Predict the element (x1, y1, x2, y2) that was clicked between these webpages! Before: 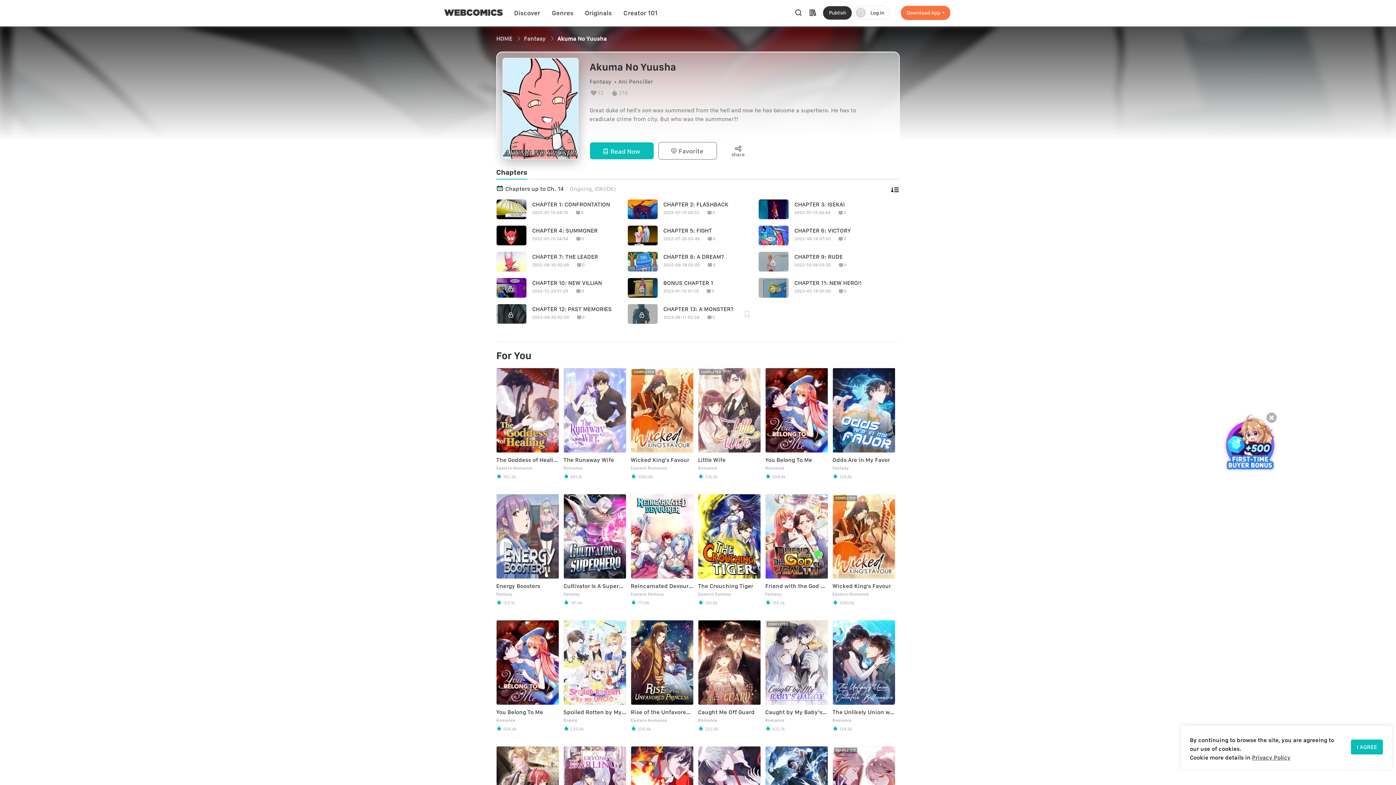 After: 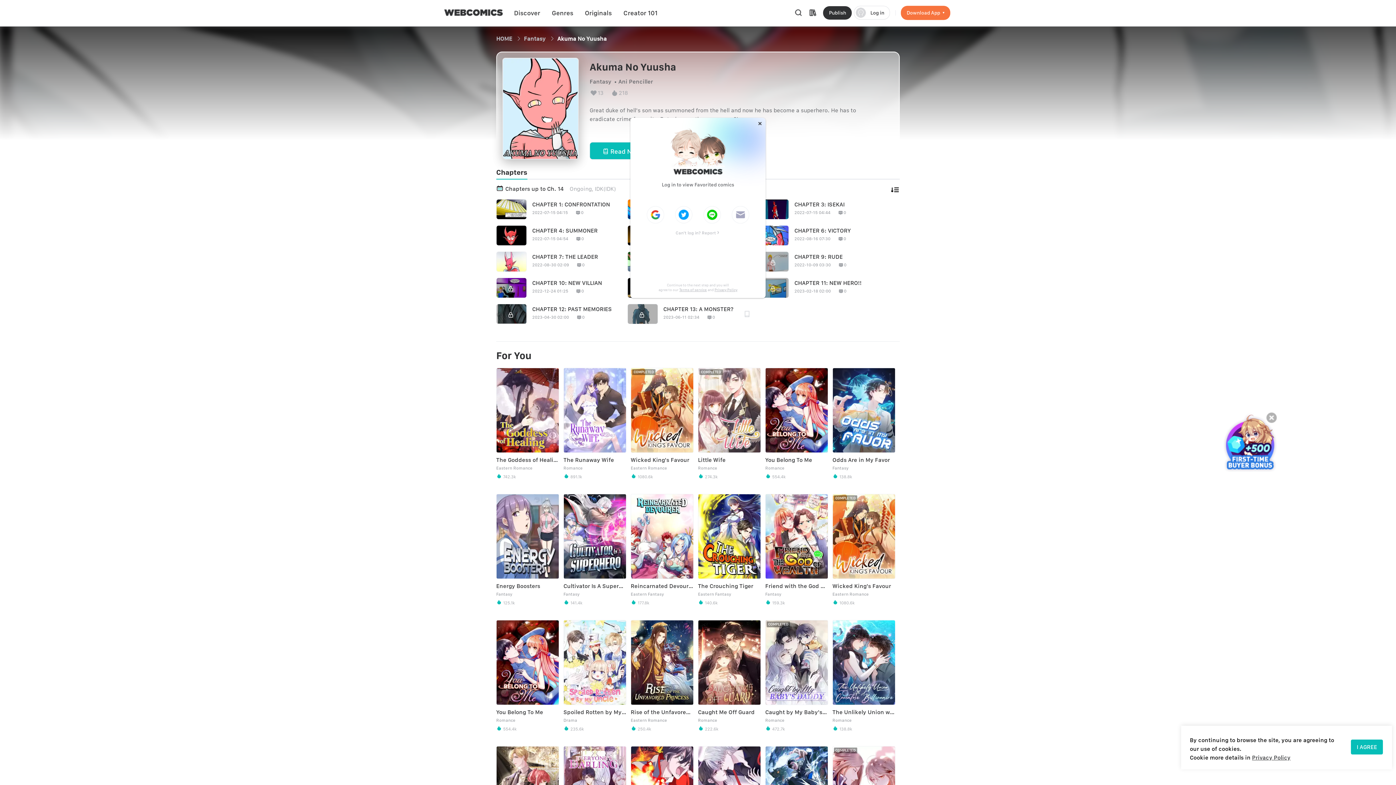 Action: label:  Log in bbox: (854, 5, 890, 19)